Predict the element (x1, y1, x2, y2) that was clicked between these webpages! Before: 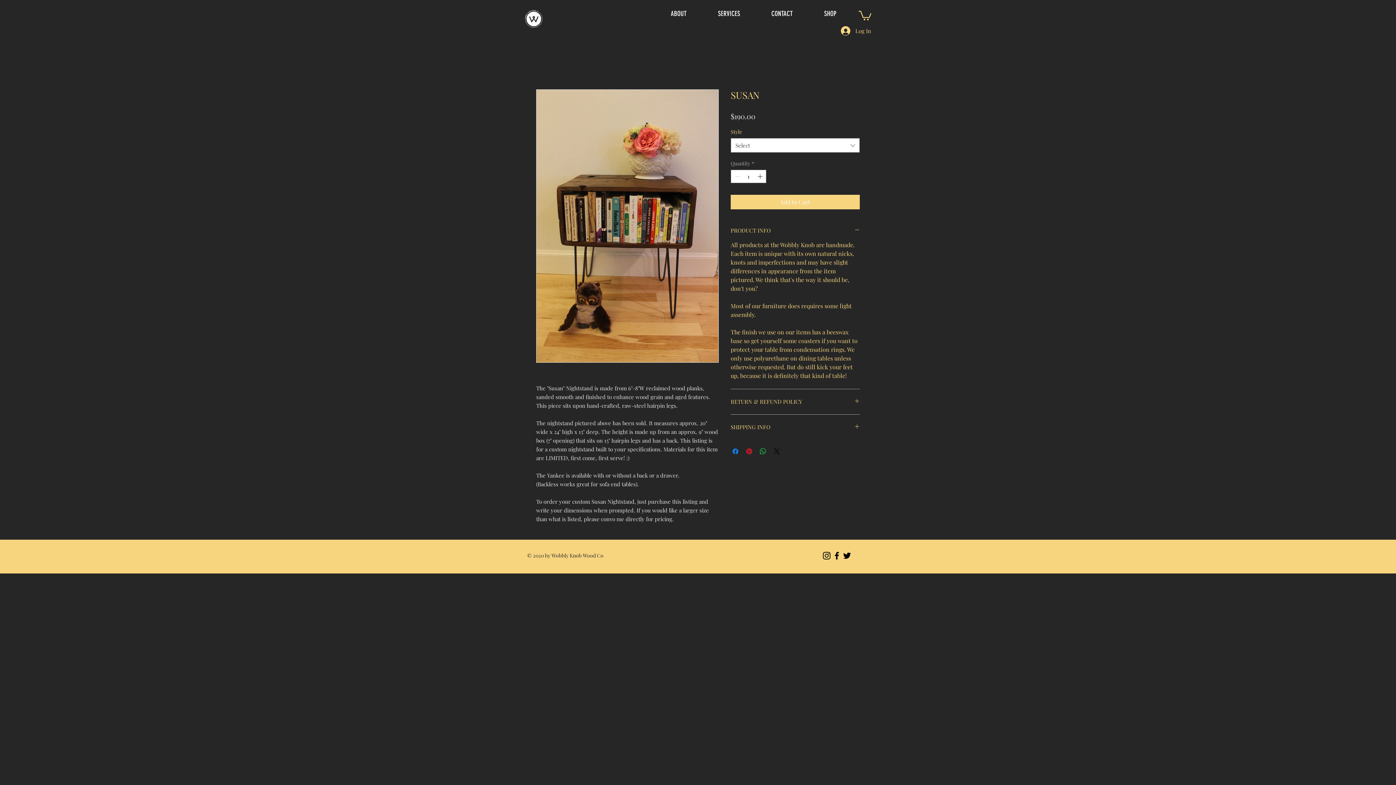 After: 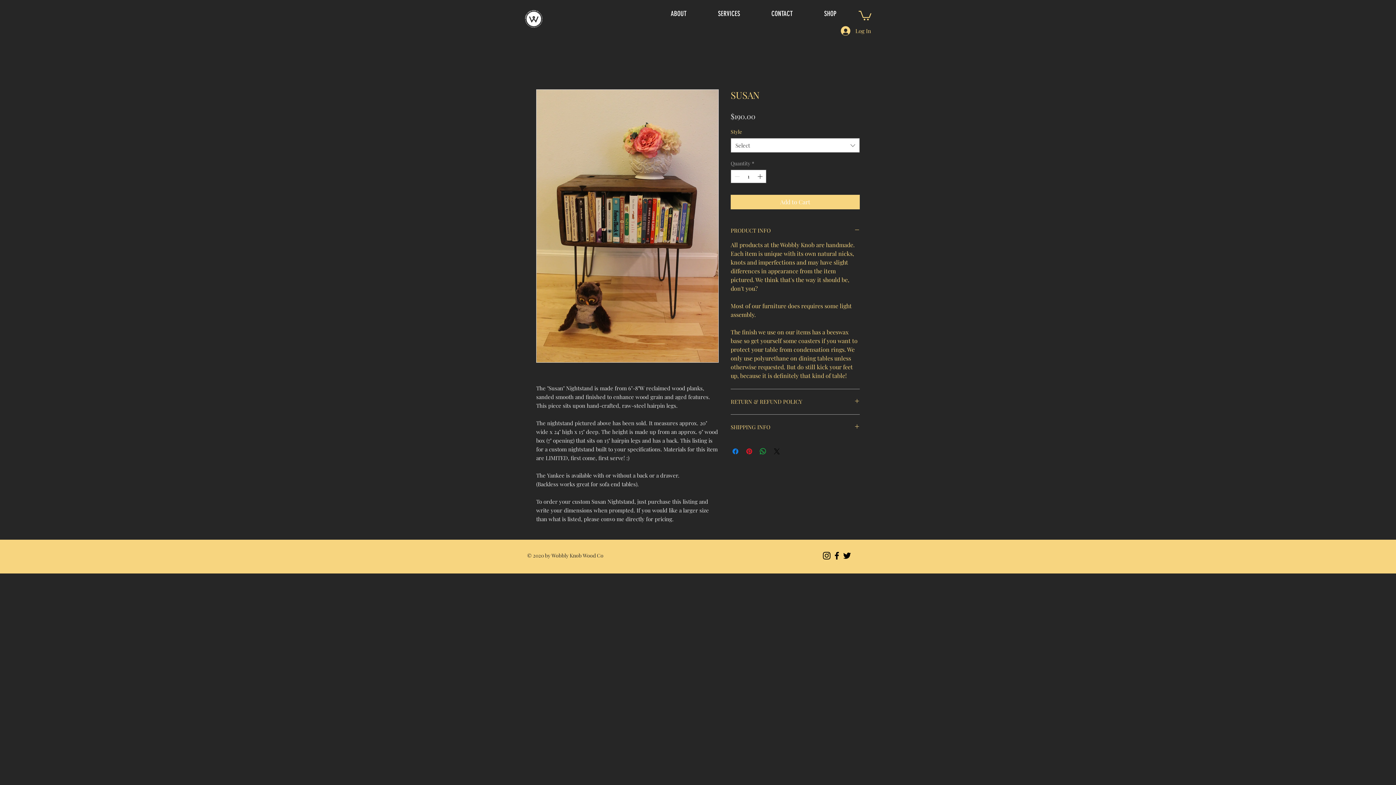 Action: bbox: (821, 551, 832, 561) label: Black Instagram Icon